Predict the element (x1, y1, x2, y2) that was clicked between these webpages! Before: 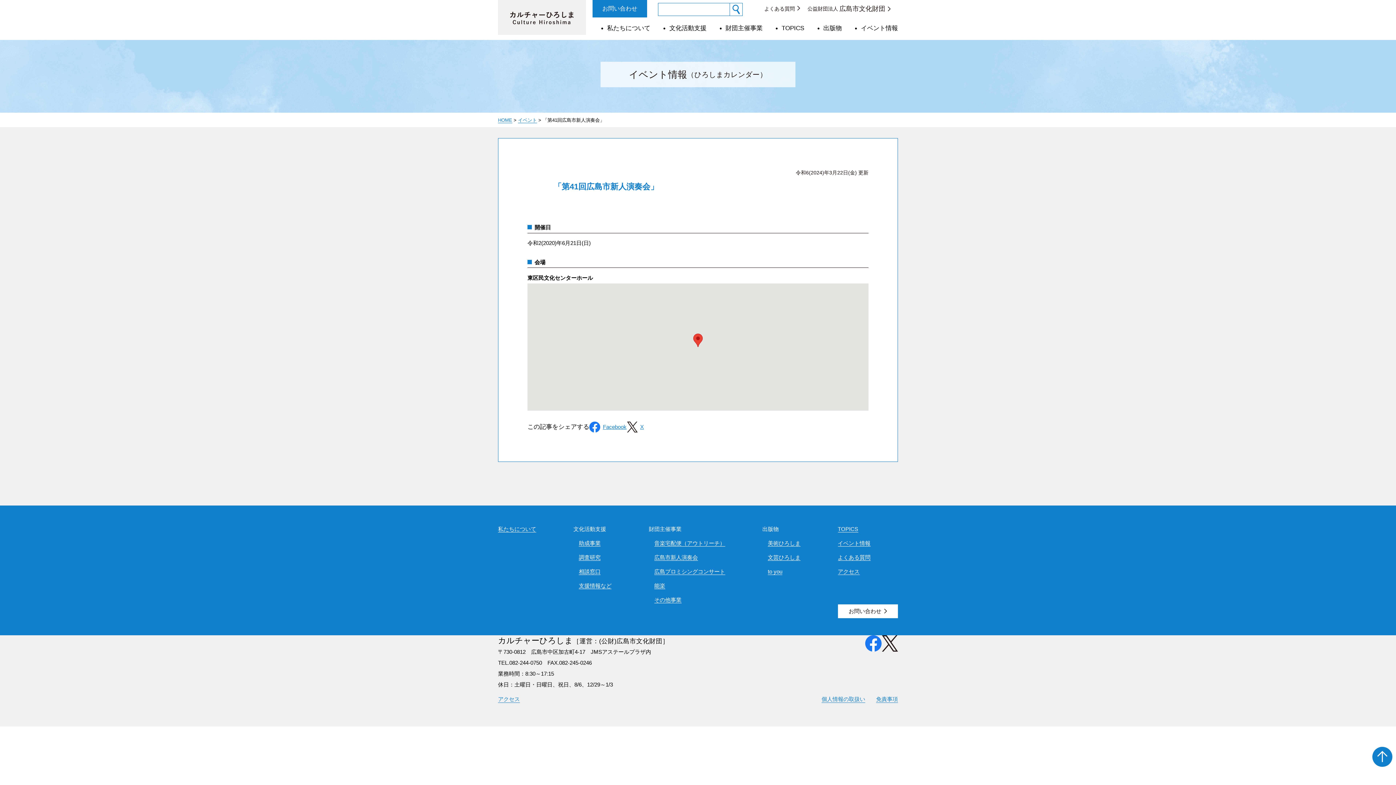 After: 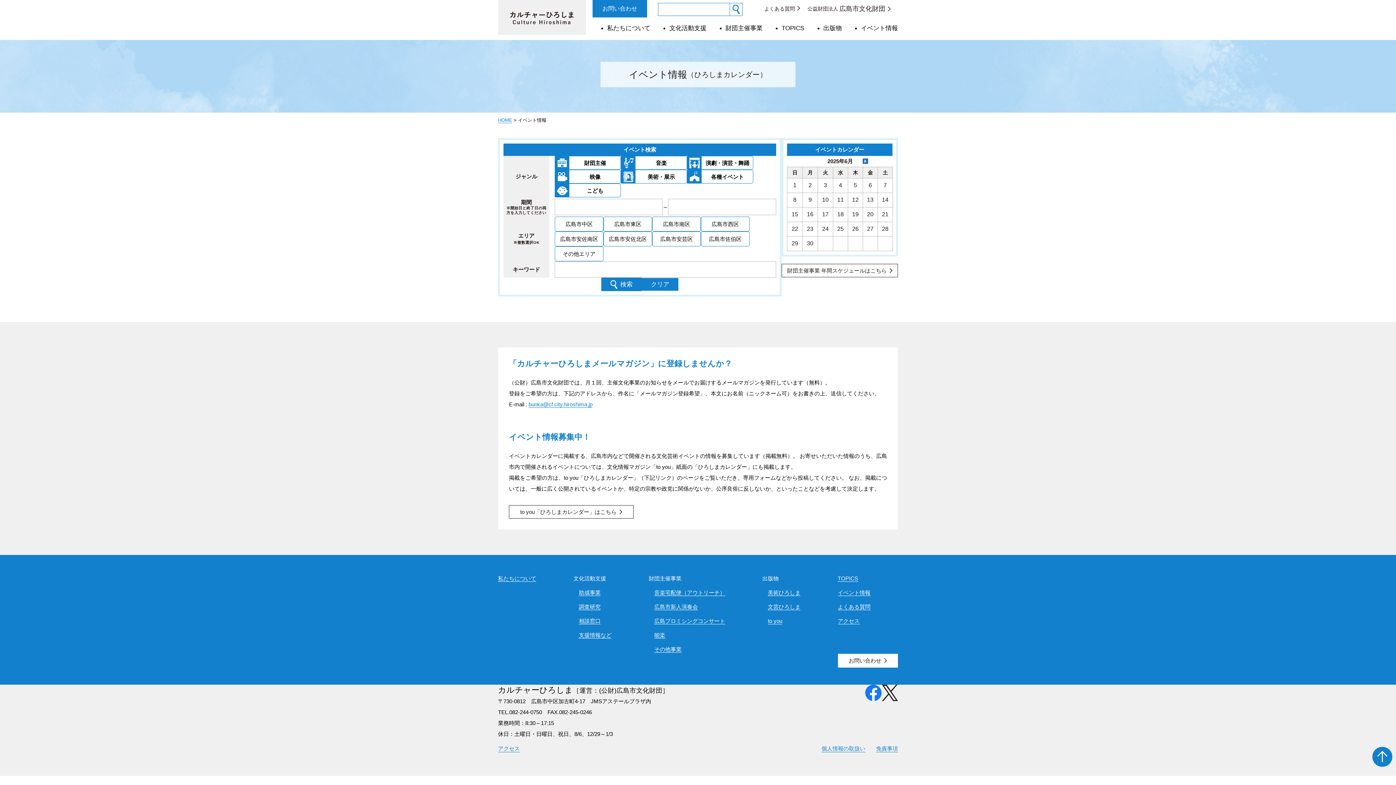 Action: bbox: (861, 13, 898, 43) label: イベント情報